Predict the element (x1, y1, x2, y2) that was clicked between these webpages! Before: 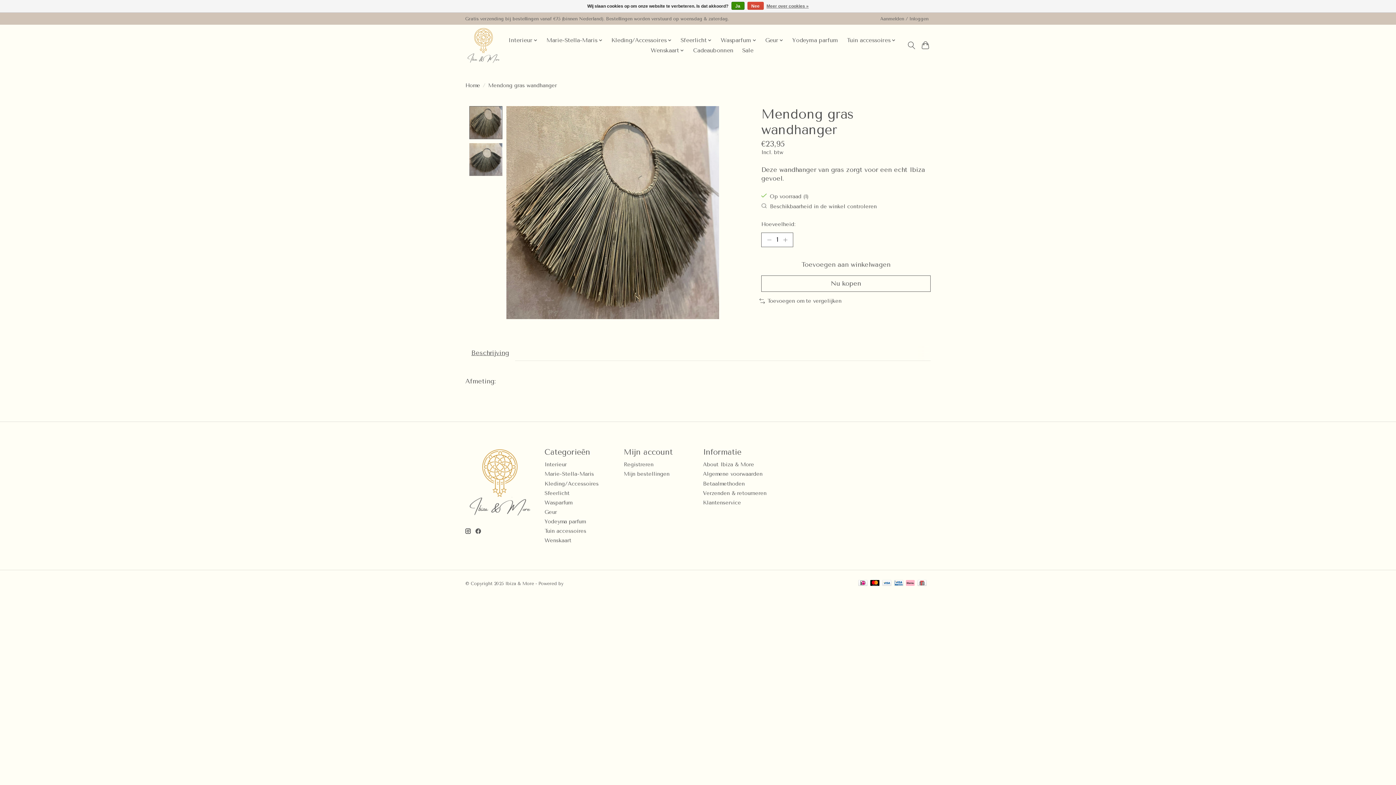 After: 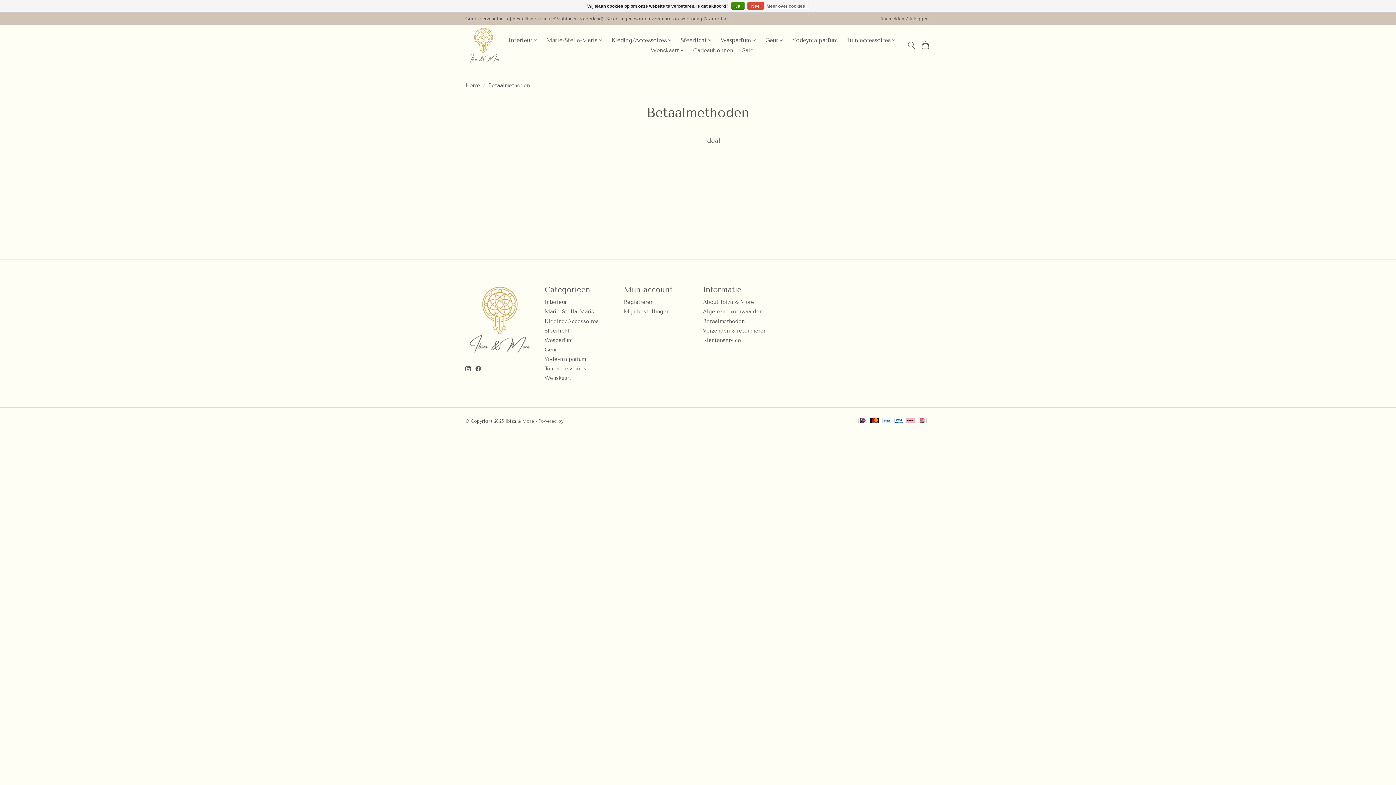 Action: bbox: (882, 580, 891, 587)